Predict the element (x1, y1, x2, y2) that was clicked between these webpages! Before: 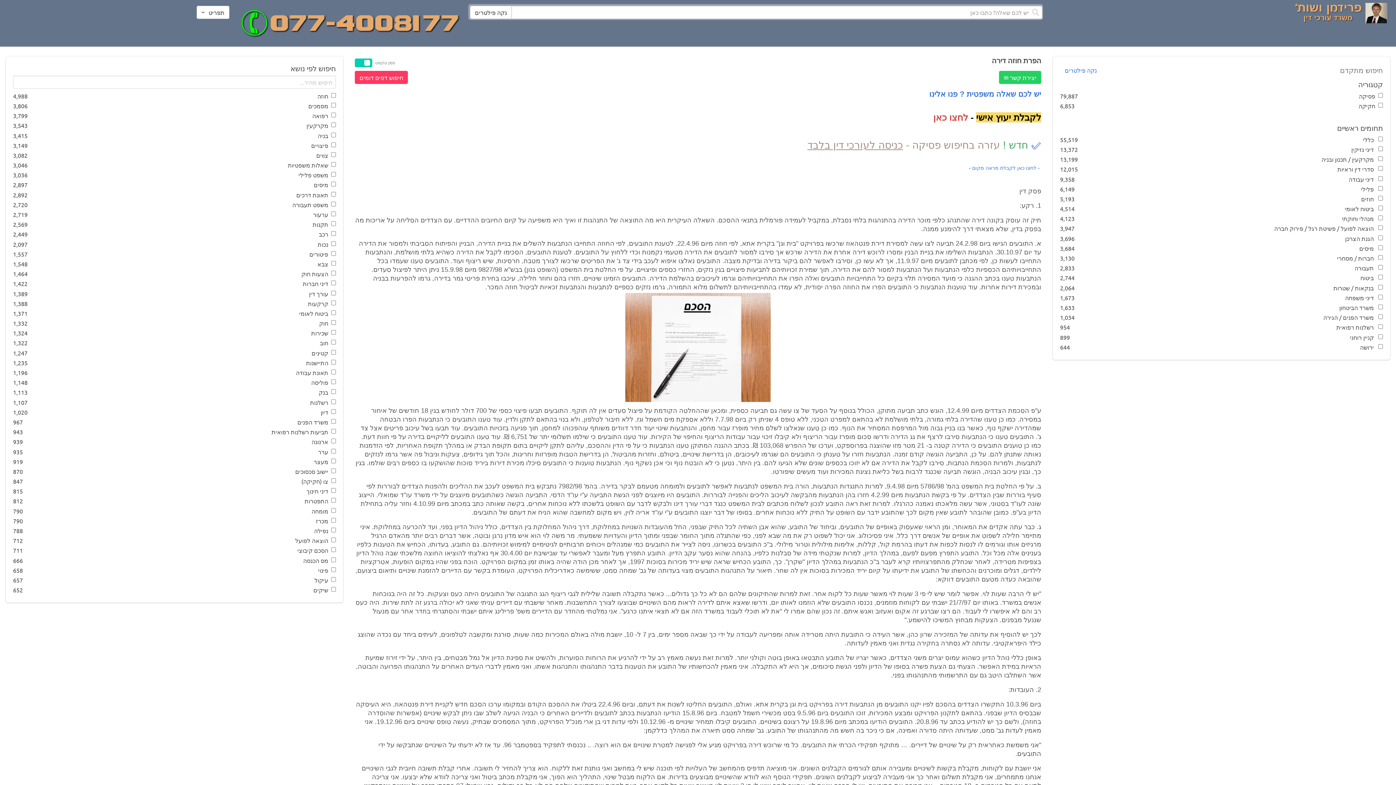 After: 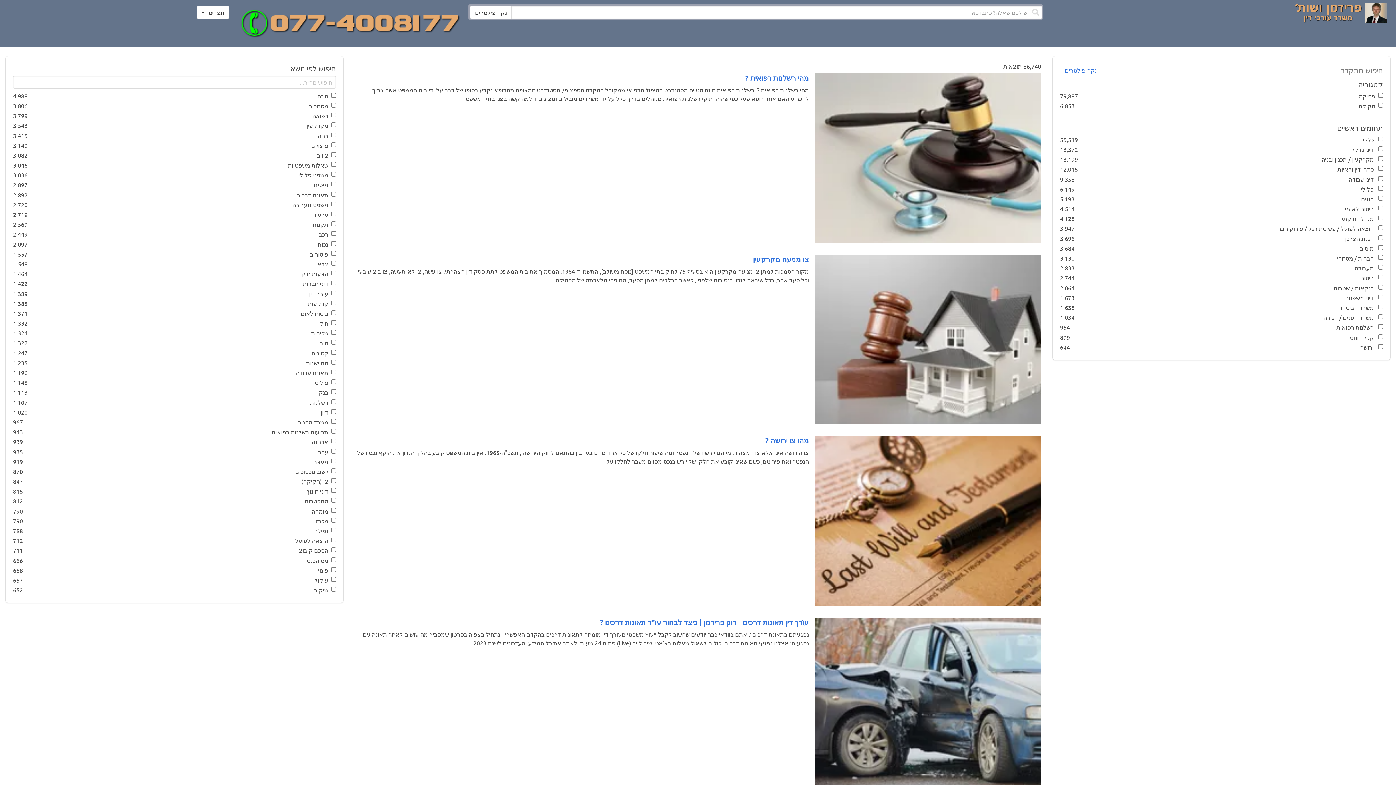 Action: bbox: (238, 32, 461, 39)